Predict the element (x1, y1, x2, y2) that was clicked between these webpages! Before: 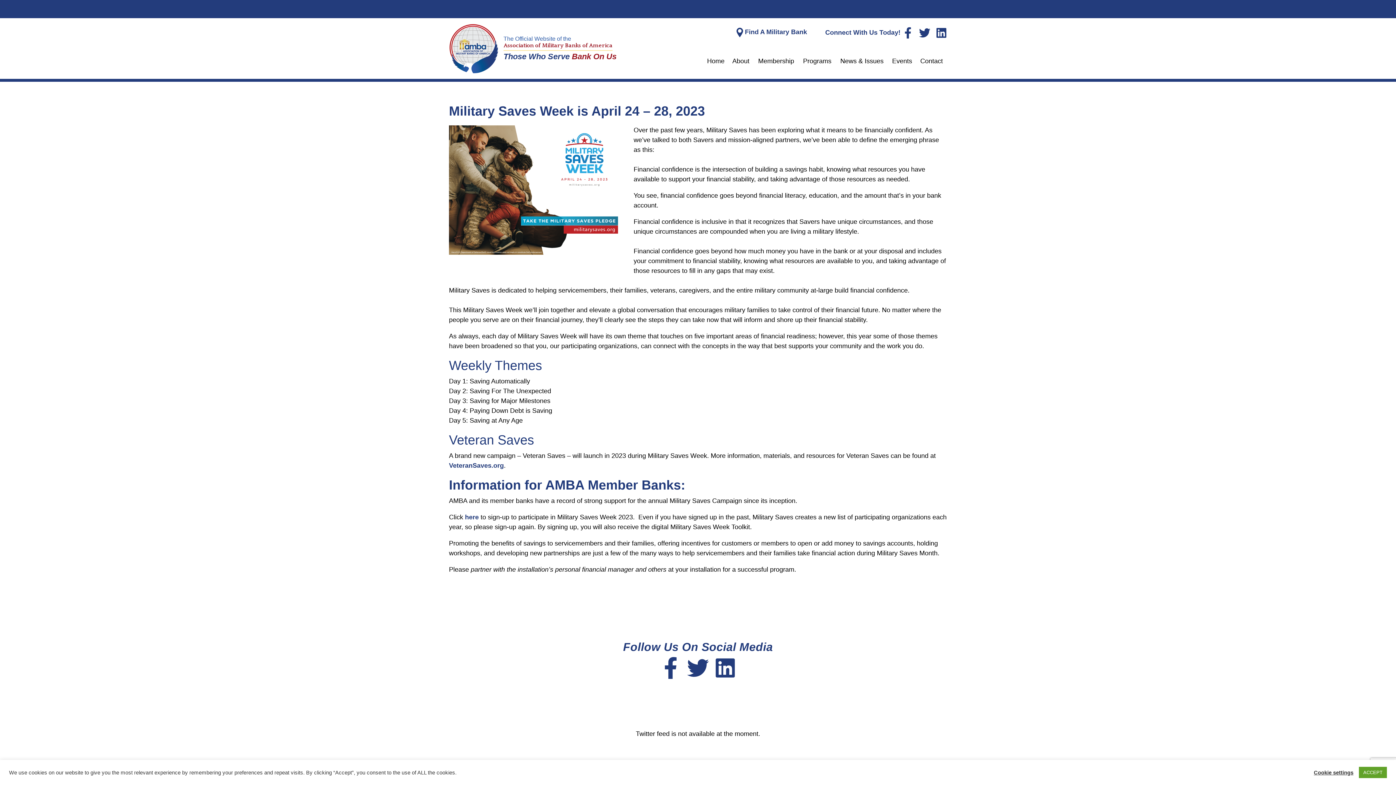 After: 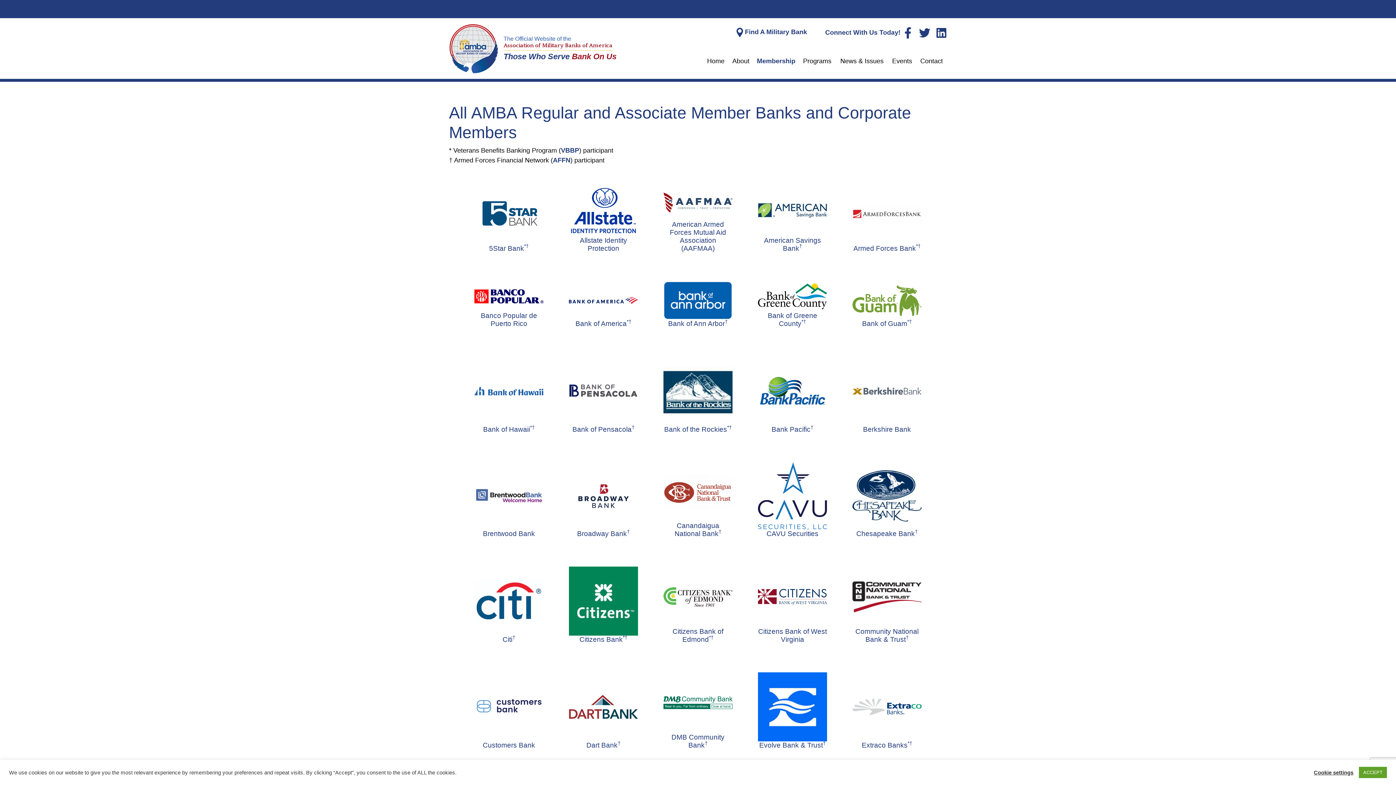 Action: label:  Find A Military Bank bbox: (736, 27, 807, 38)